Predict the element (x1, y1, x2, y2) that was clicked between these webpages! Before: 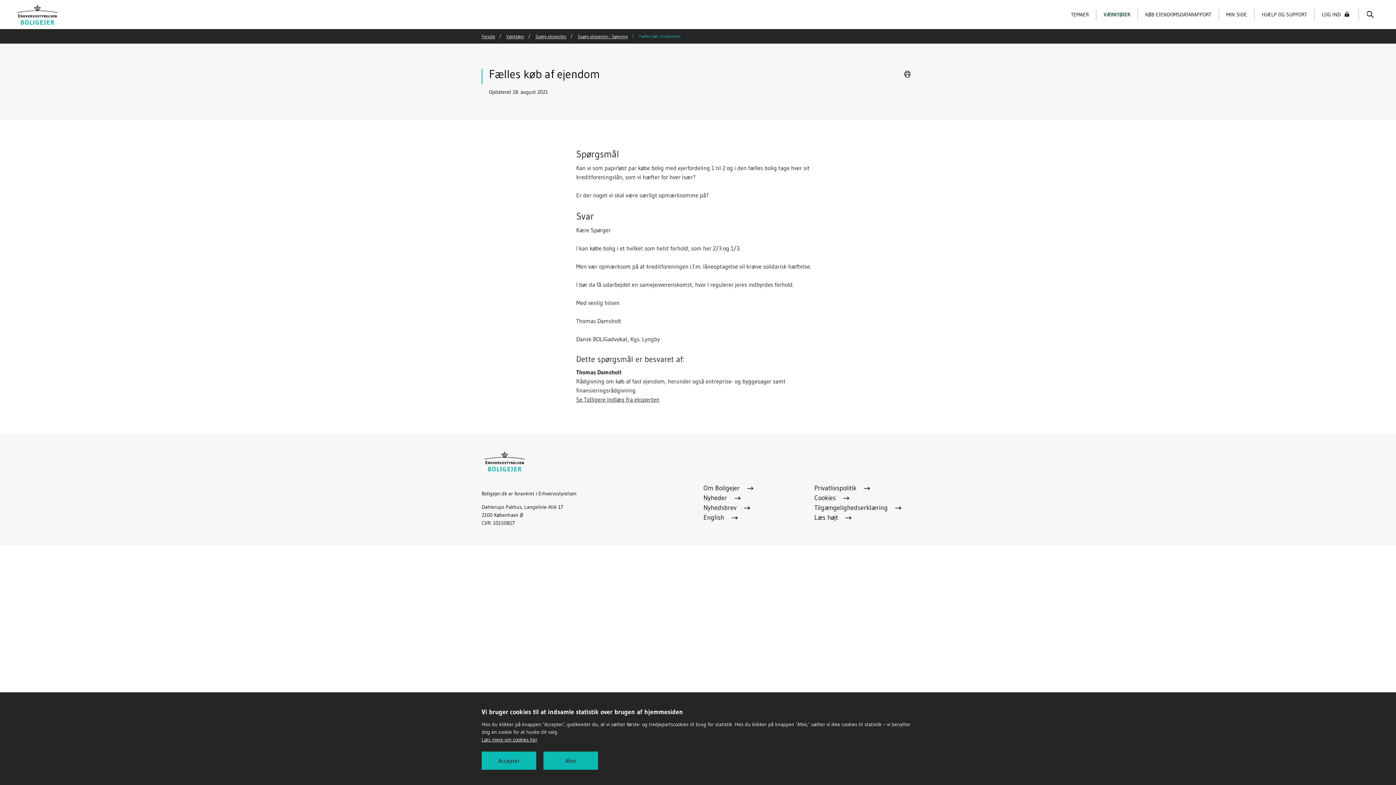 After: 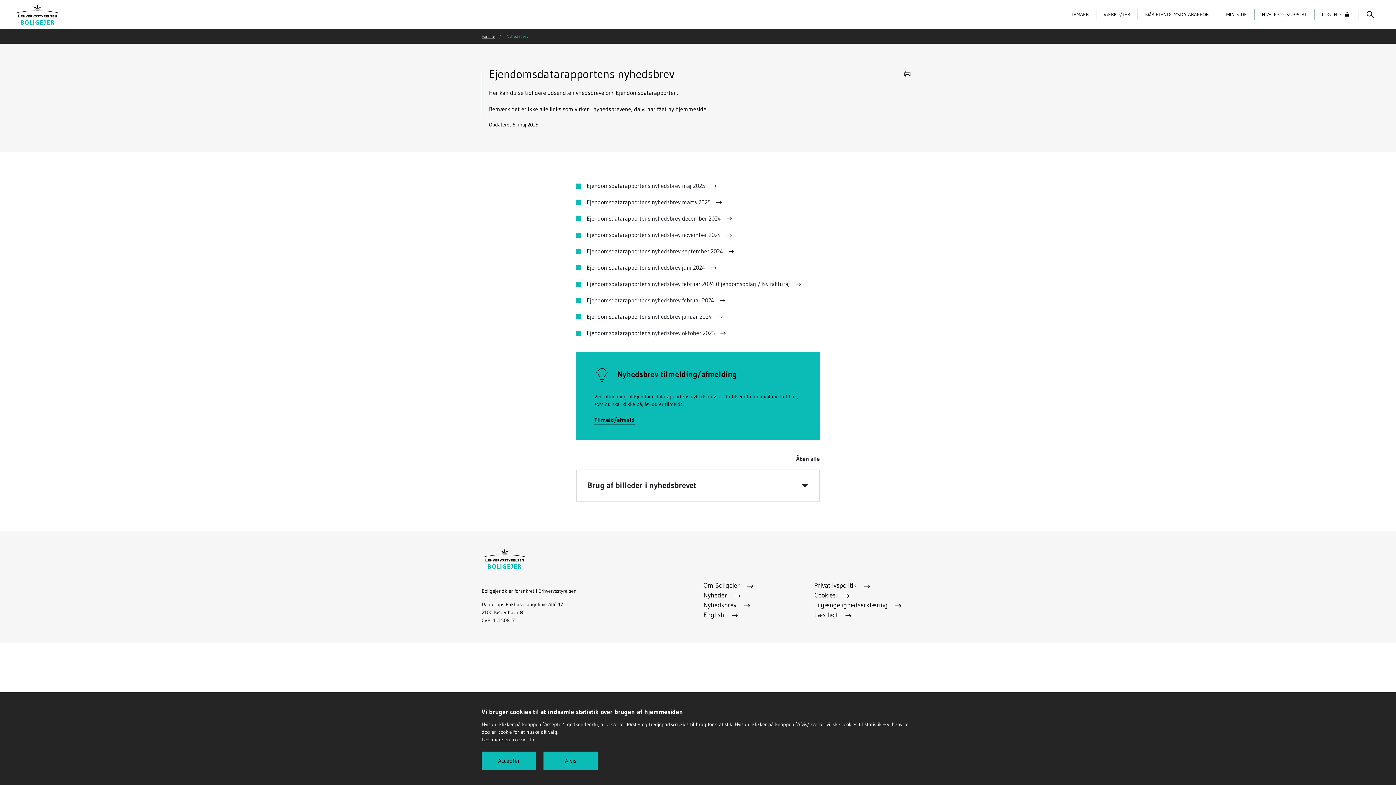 Action: bbox: (703, 504, 750, 512) label: Nyhedsbrev 